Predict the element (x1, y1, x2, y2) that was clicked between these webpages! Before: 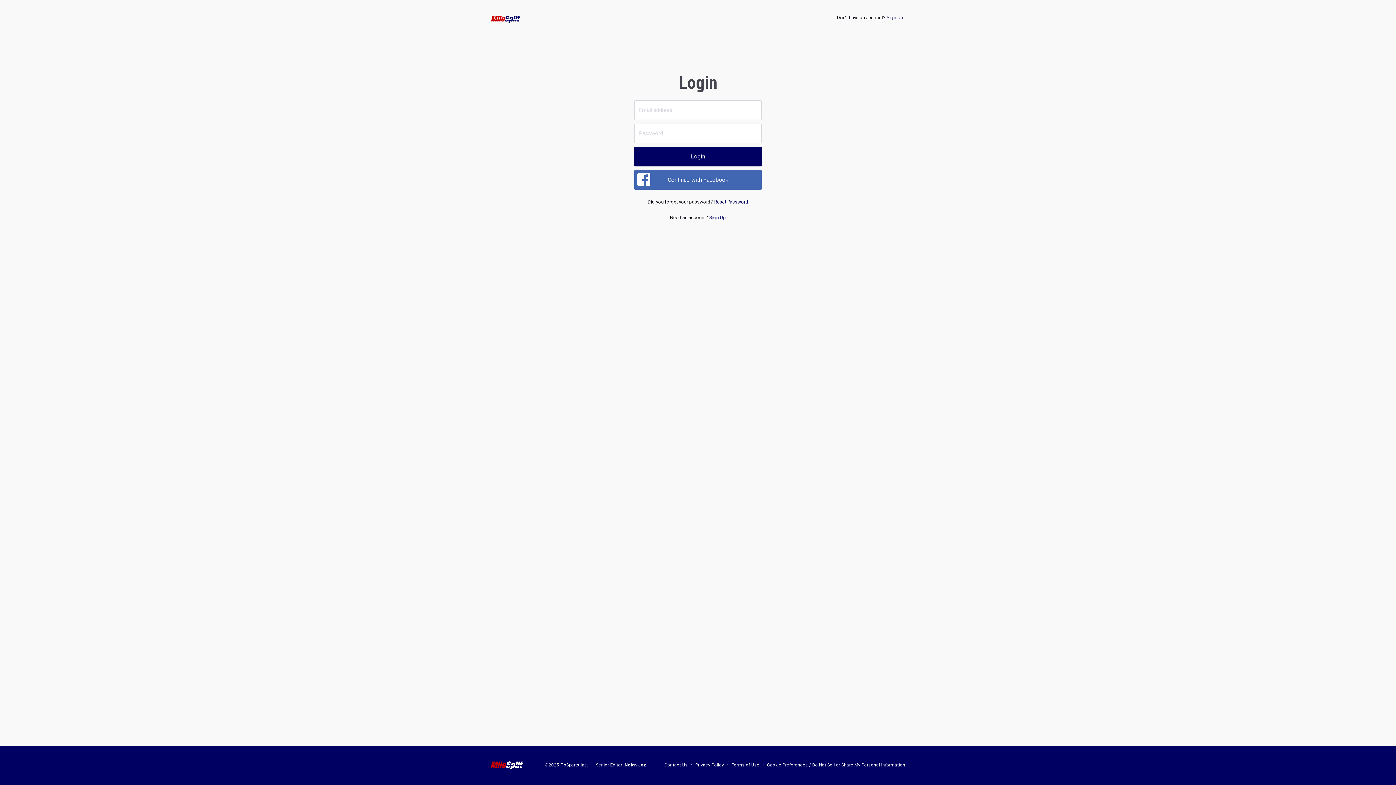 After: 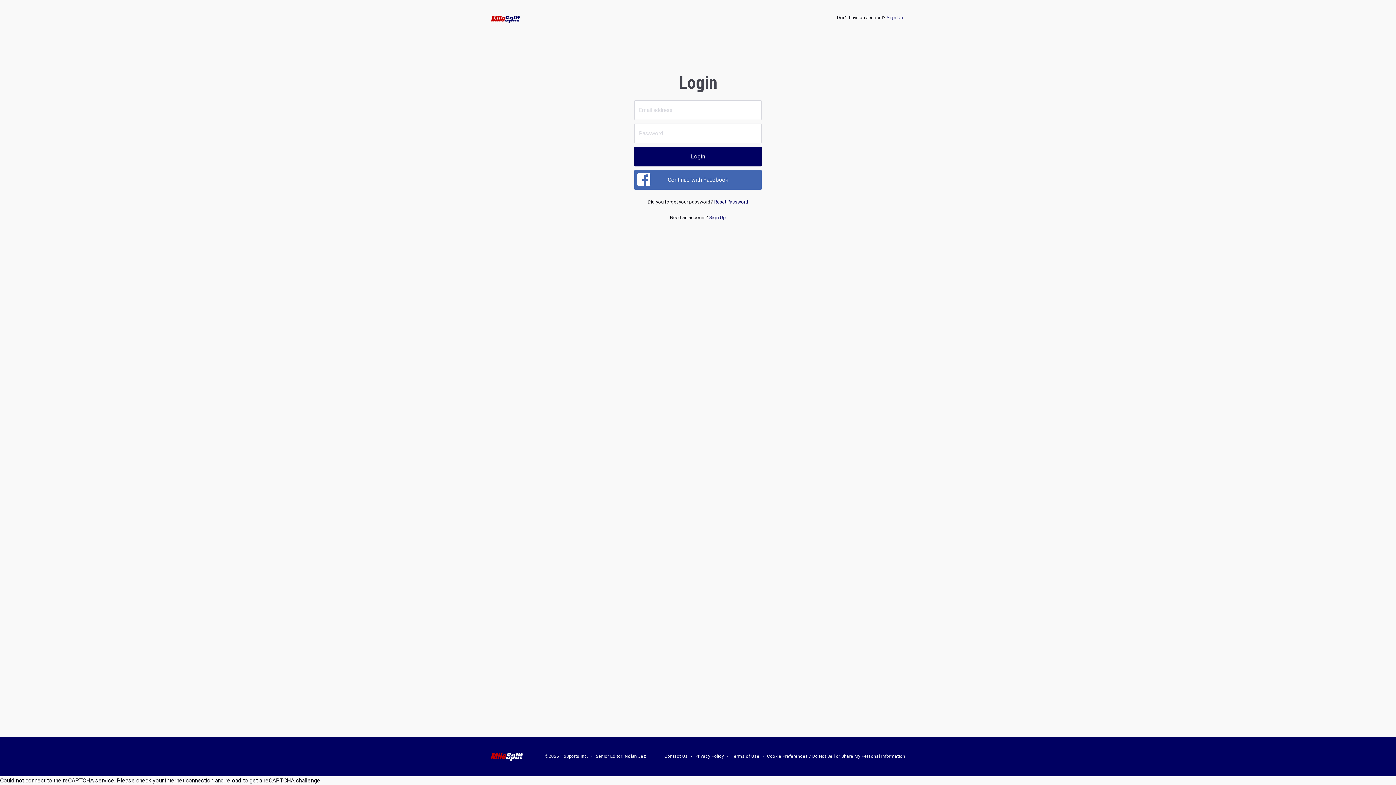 Action: label: Nolan Jez bbox: (624, 763, 646, 768)